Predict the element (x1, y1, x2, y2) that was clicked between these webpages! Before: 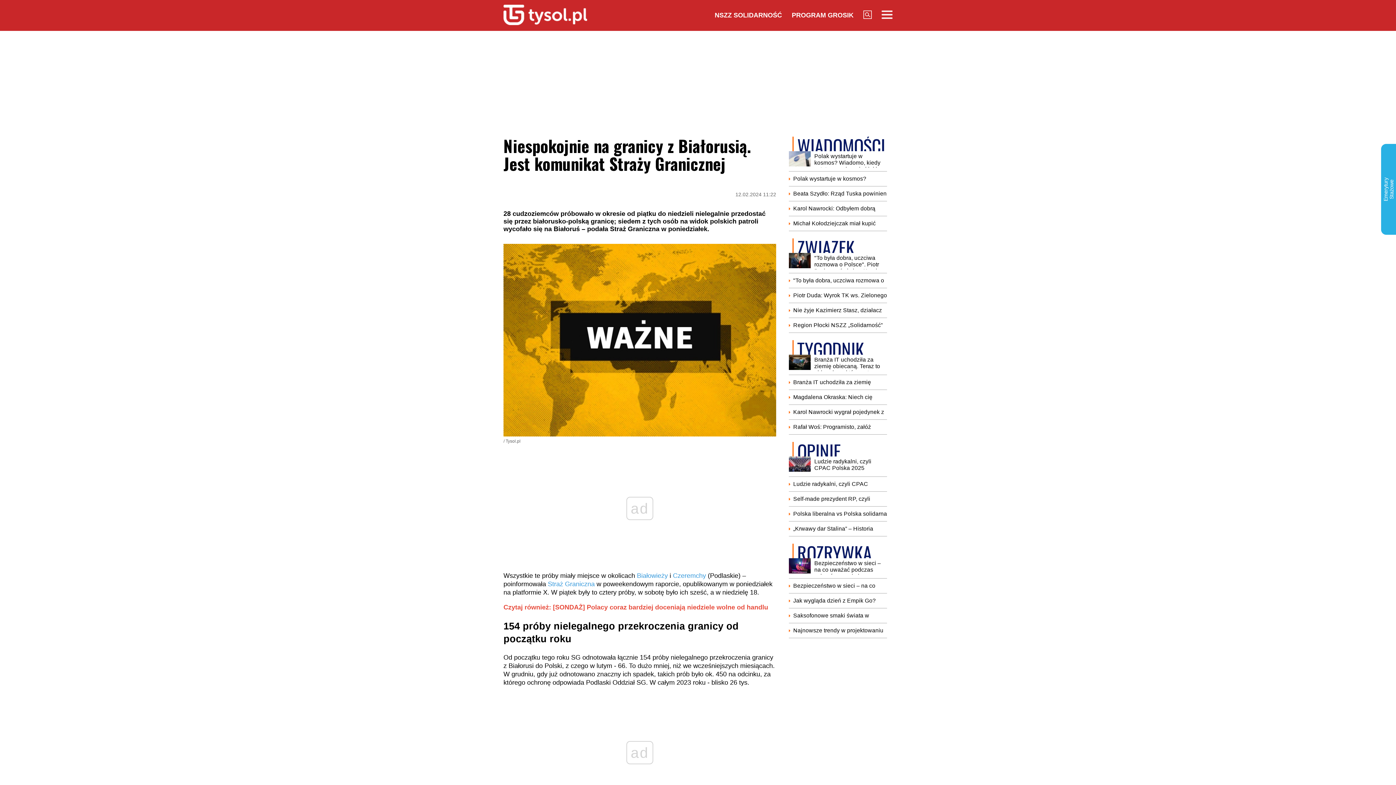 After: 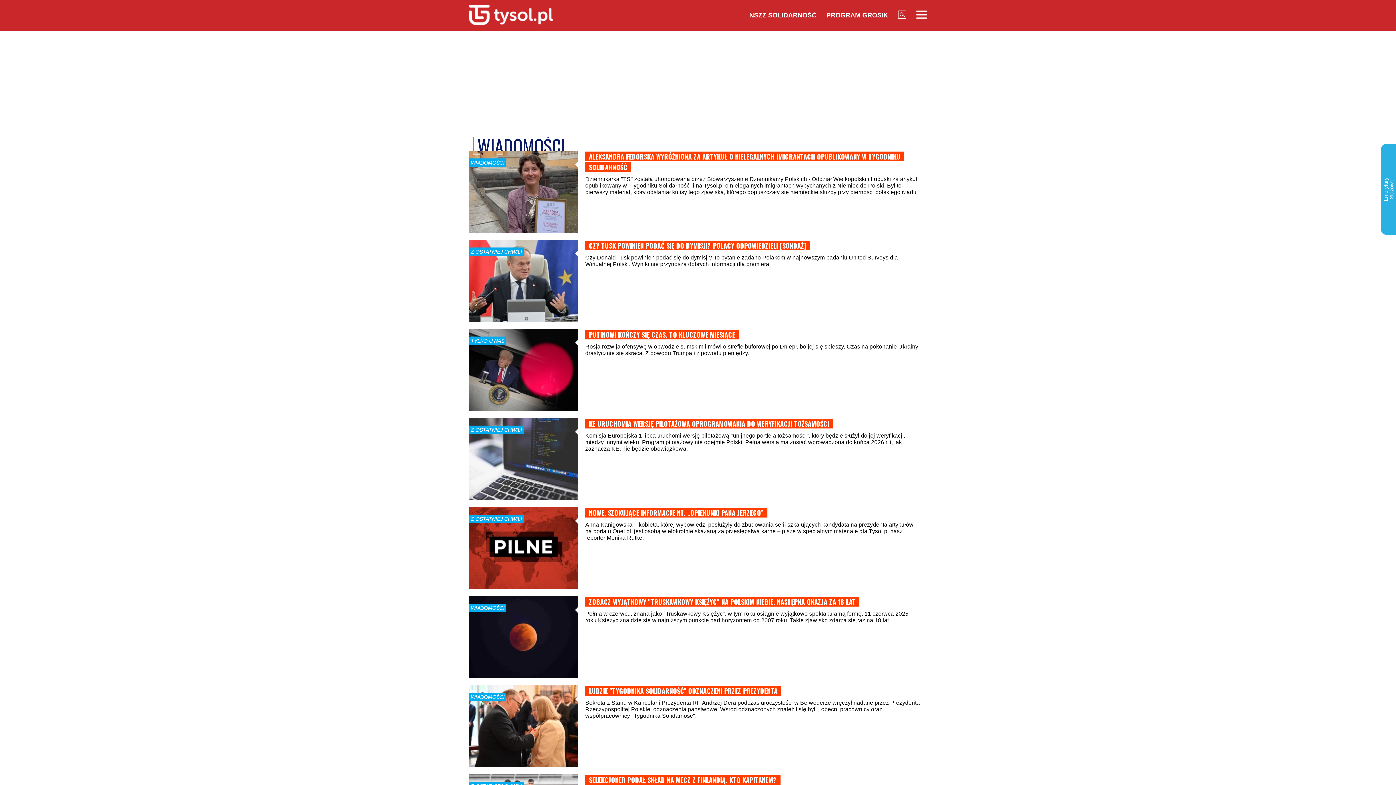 Action: bbox: (797, 132, 885, 158) label: WIADOMOŚCI